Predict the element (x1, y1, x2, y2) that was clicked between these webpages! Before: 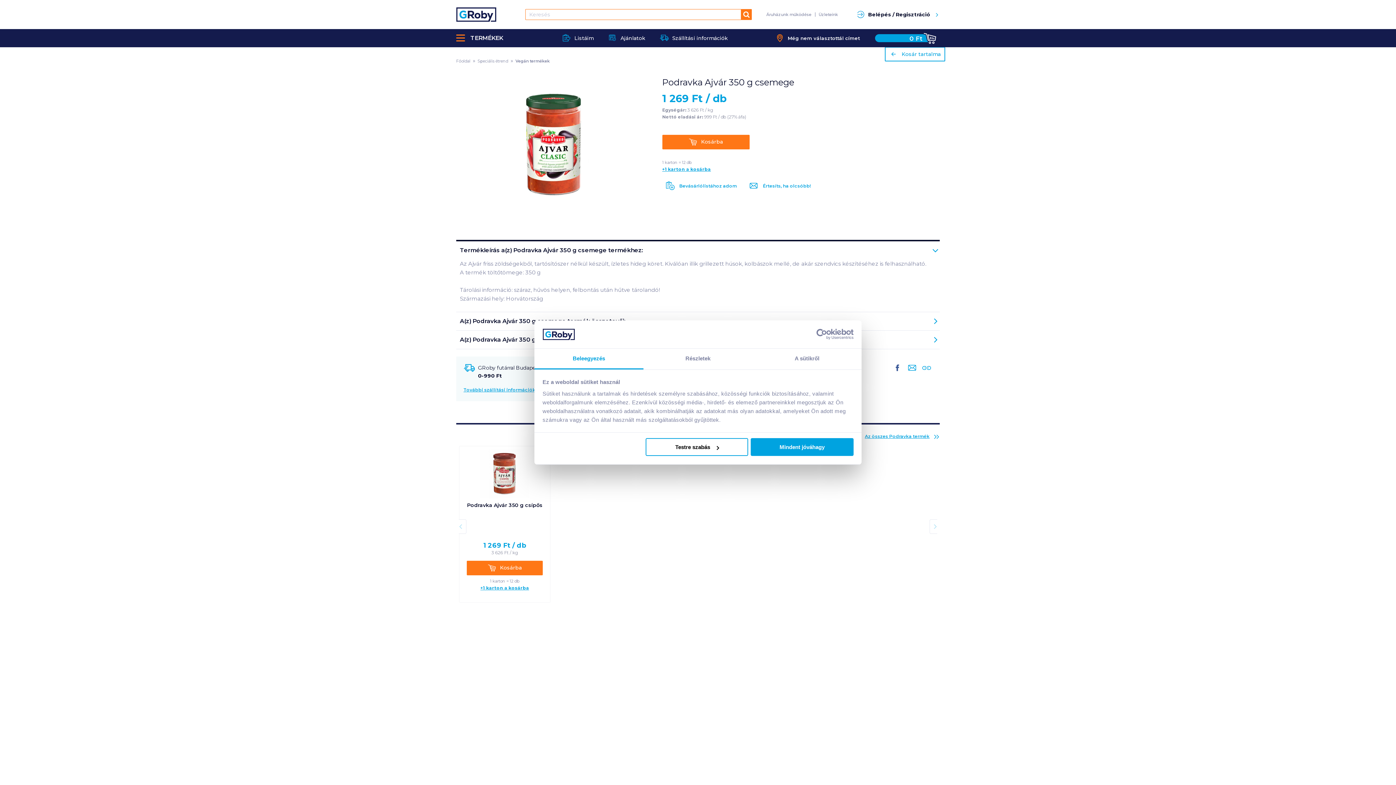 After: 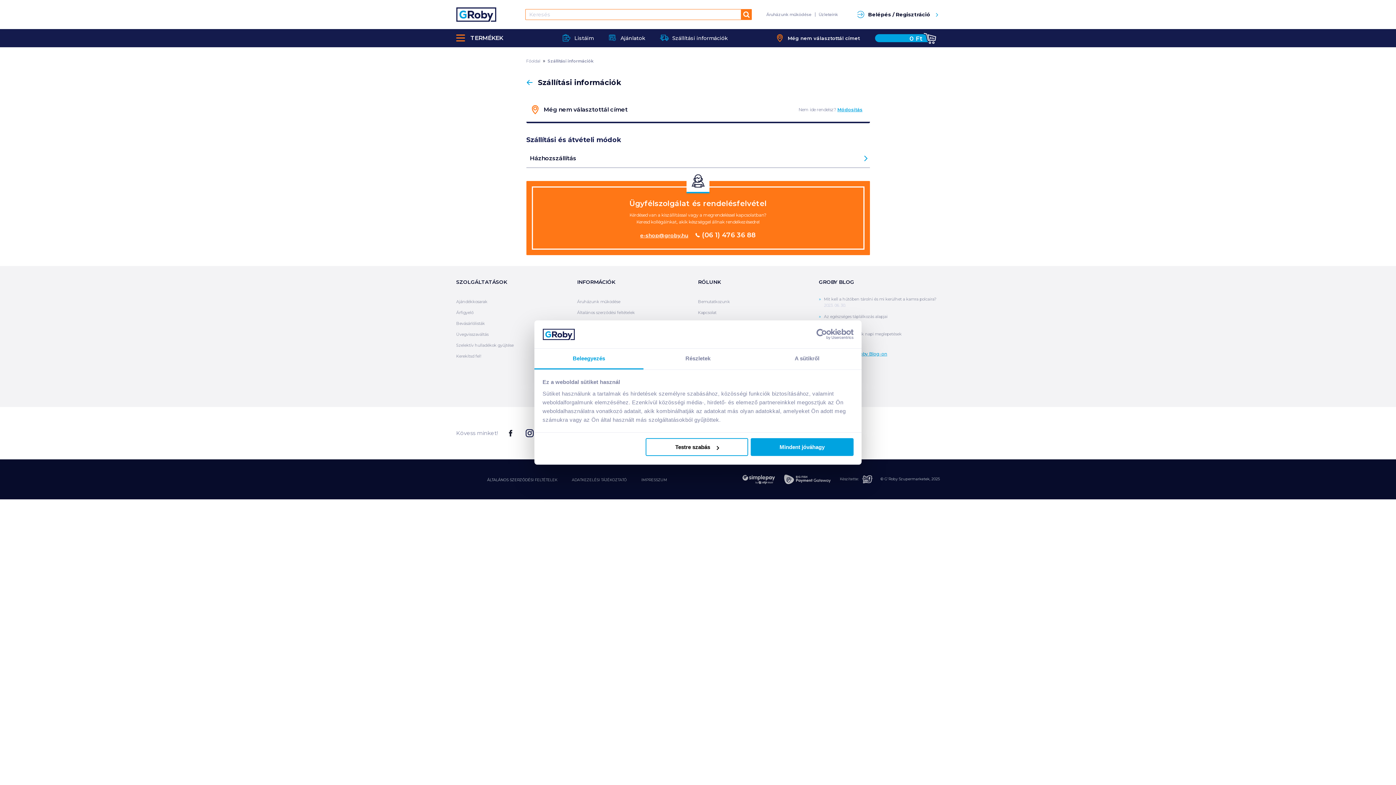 Action: label: További szállítási információk bbox: (463, 387, 545, 392)